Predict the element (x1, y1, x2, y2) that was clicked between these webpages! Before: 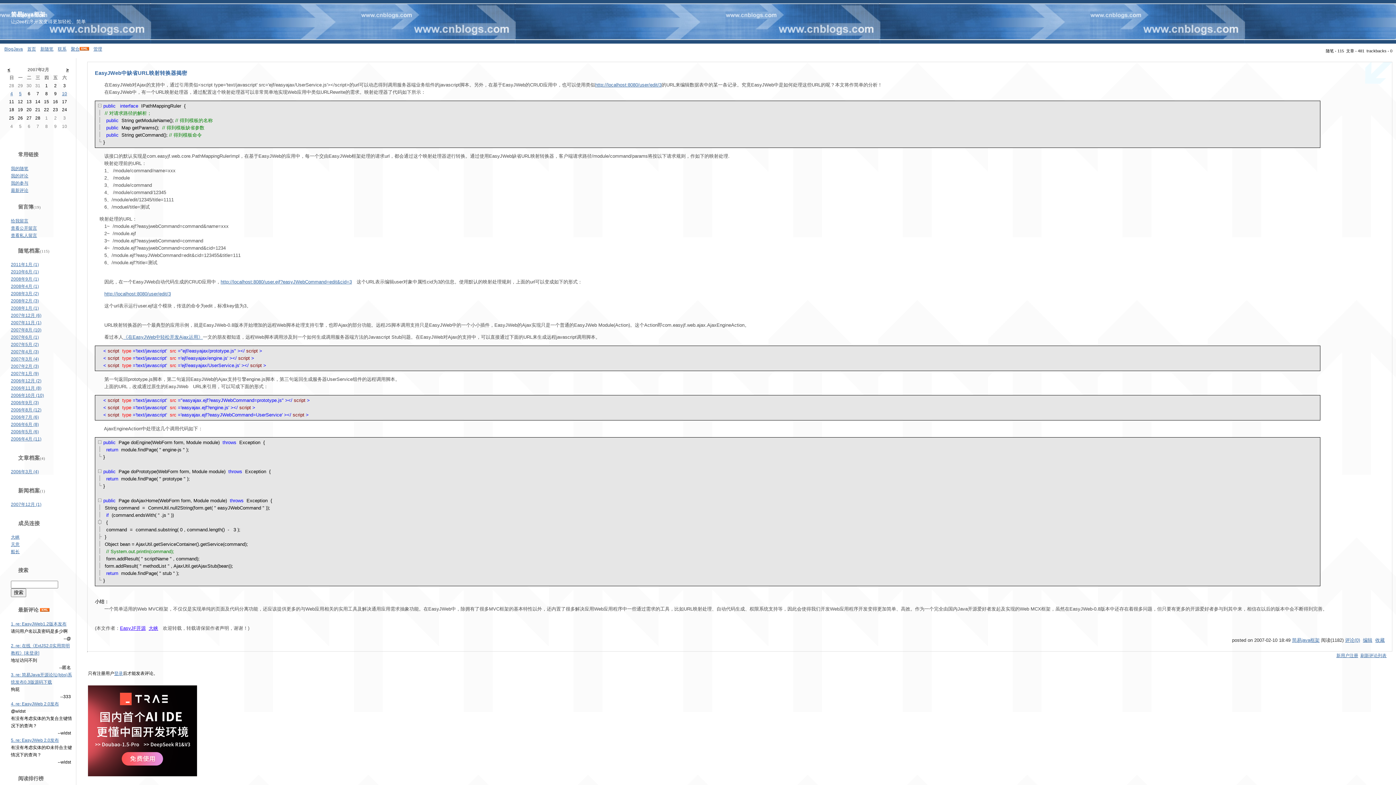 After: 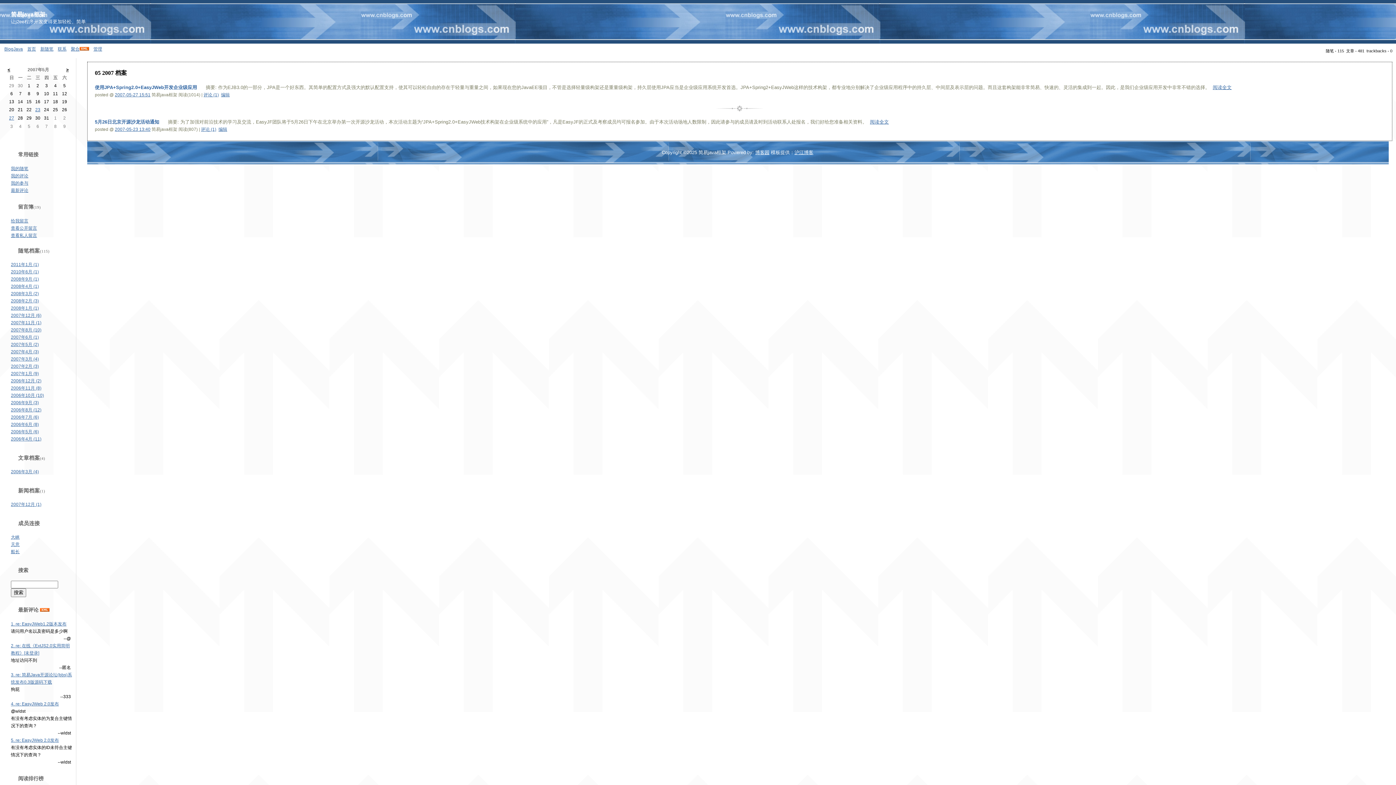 Action: label: 2007年5月 (2) bbox: (10, 342, 38, 347)